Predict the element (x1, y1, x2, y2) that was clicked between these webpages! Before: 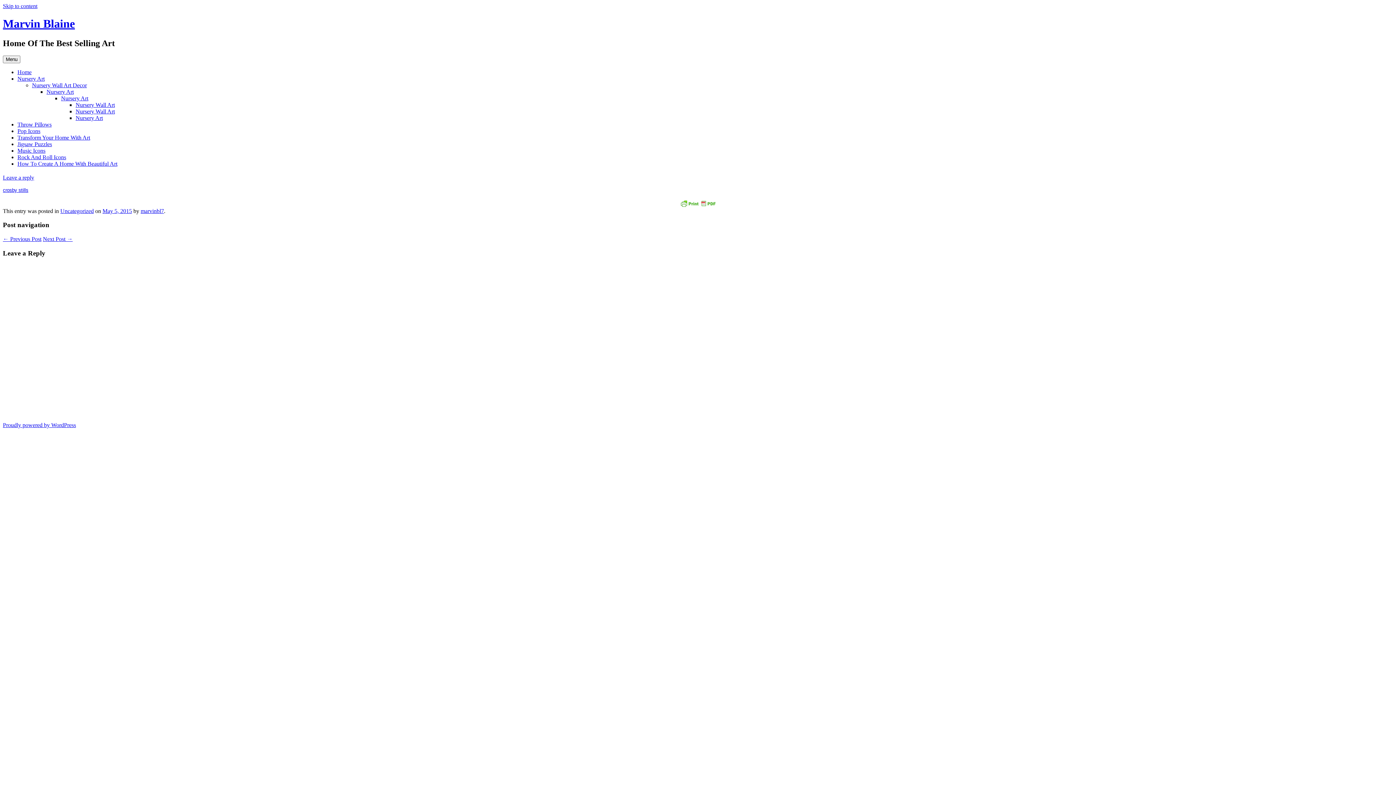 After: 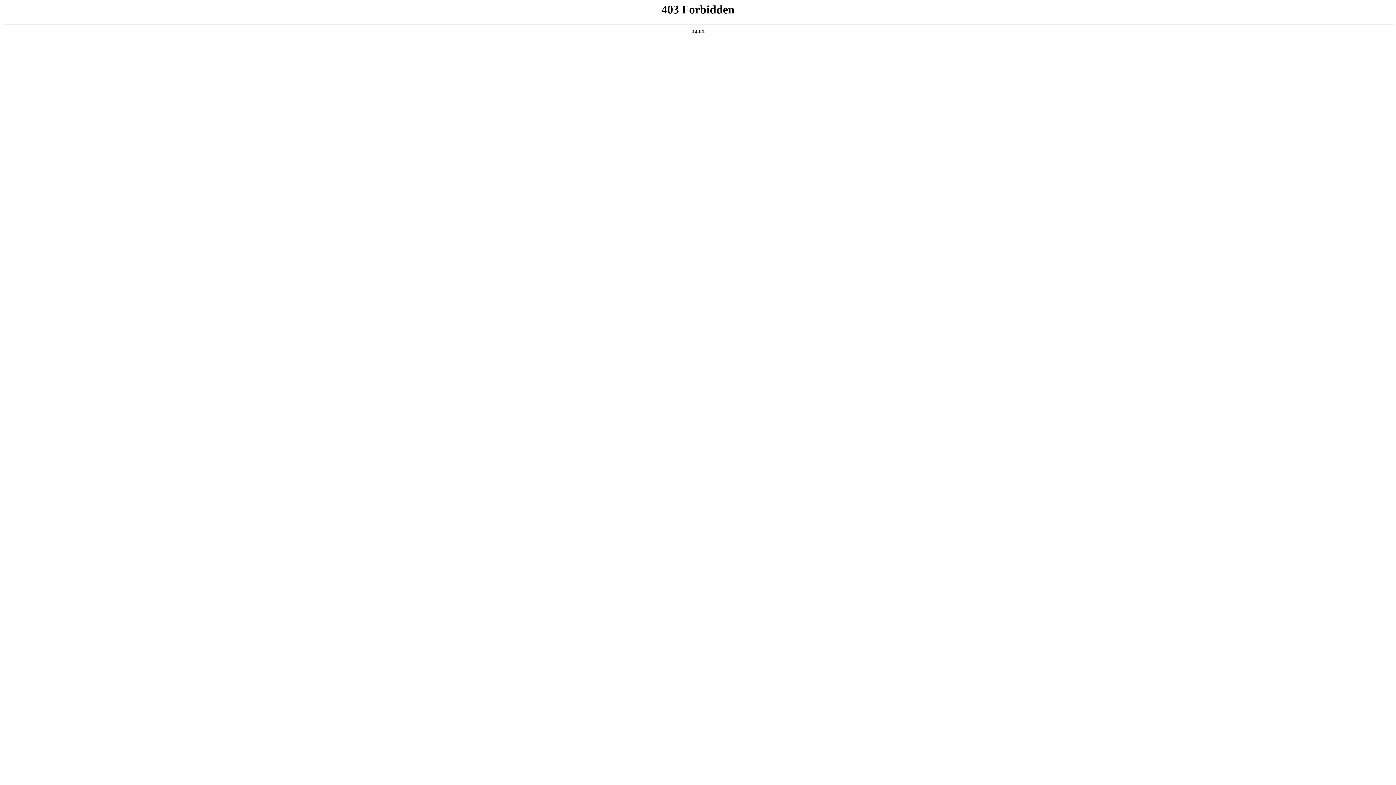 Action: label: Proudly powered by WordPress bbox: (2, 422, 76, 428)